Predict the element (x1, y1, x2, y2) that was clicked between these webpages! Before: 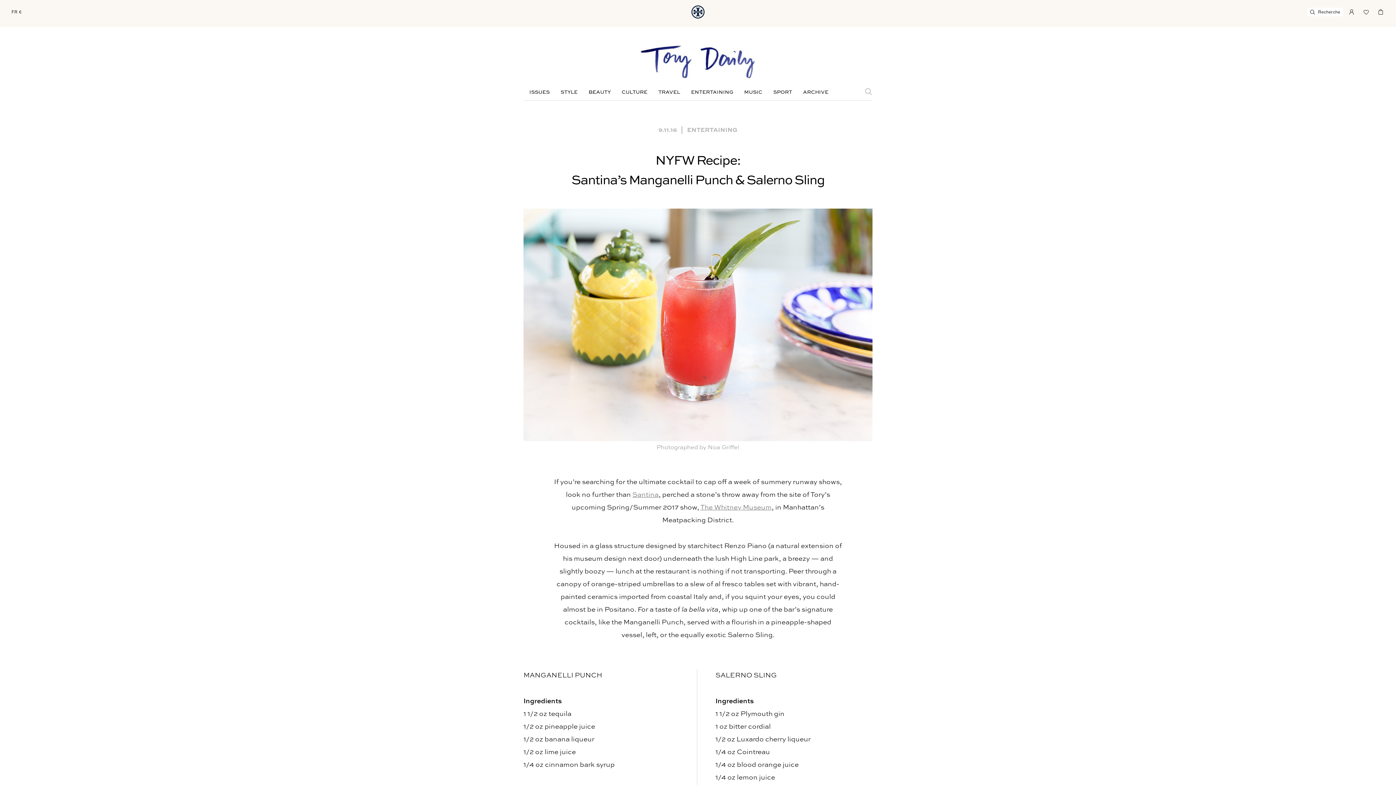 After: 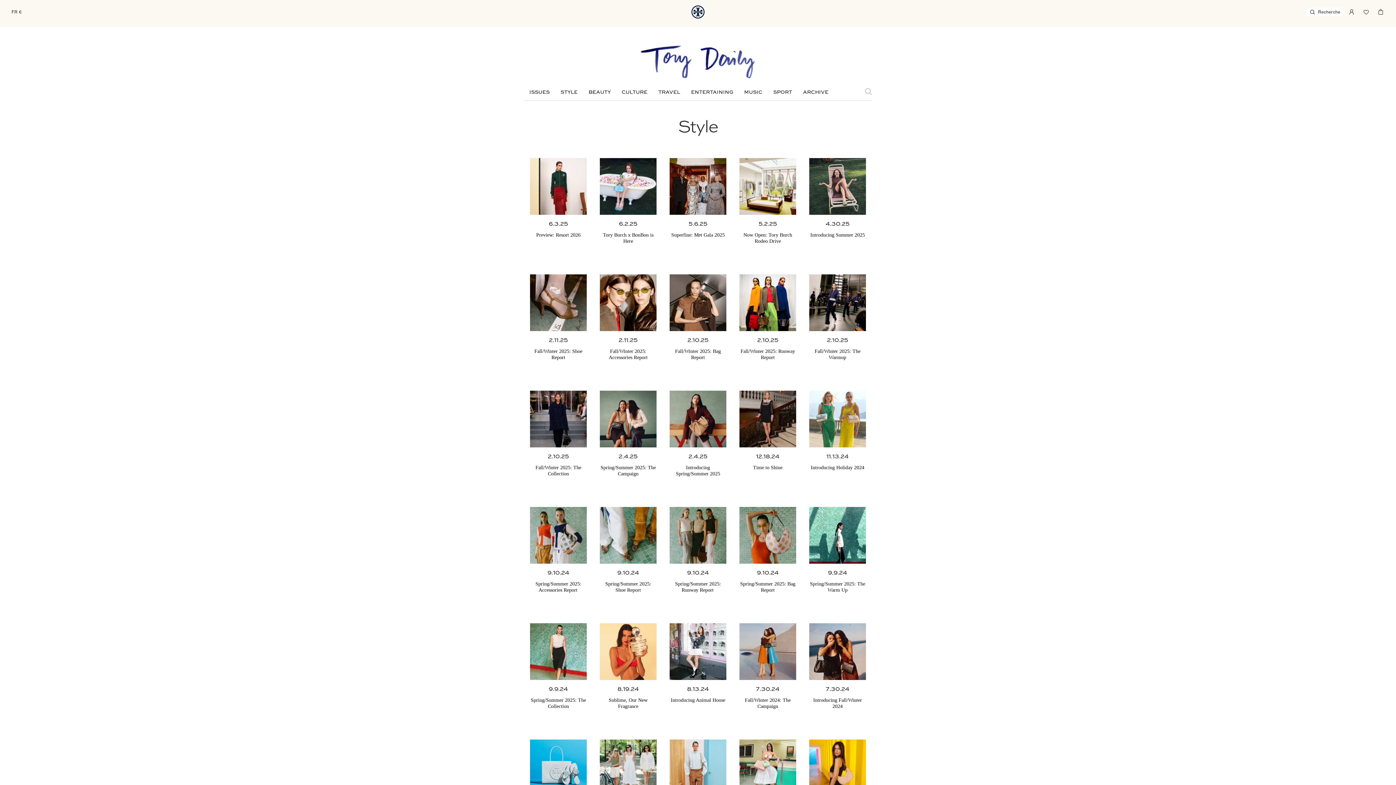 Action: bbox: (555, 88, 583, 96) label: STYLE